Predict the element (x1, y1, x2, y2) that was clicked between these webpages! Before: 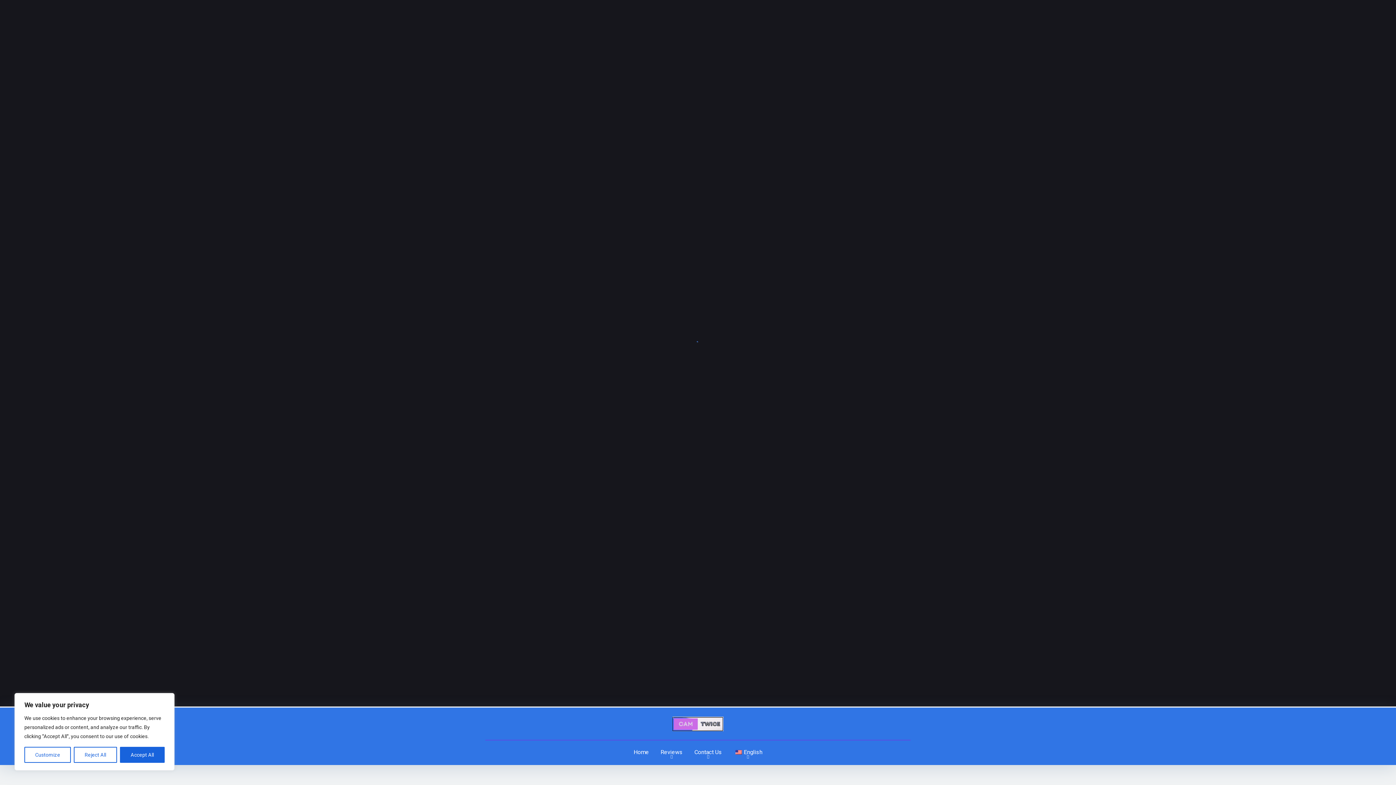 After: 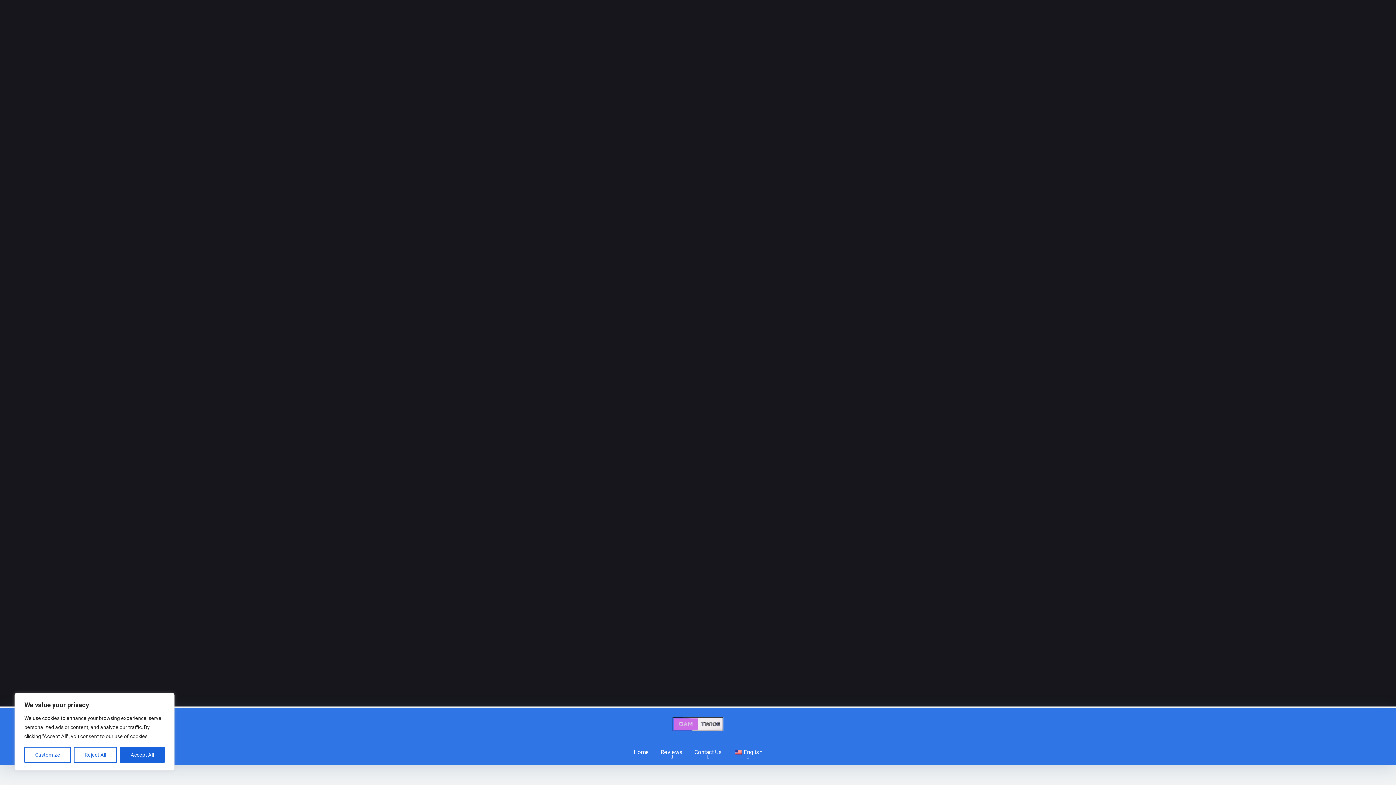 Action: label: Contact Us bbox: (688, 740, 728, 765)